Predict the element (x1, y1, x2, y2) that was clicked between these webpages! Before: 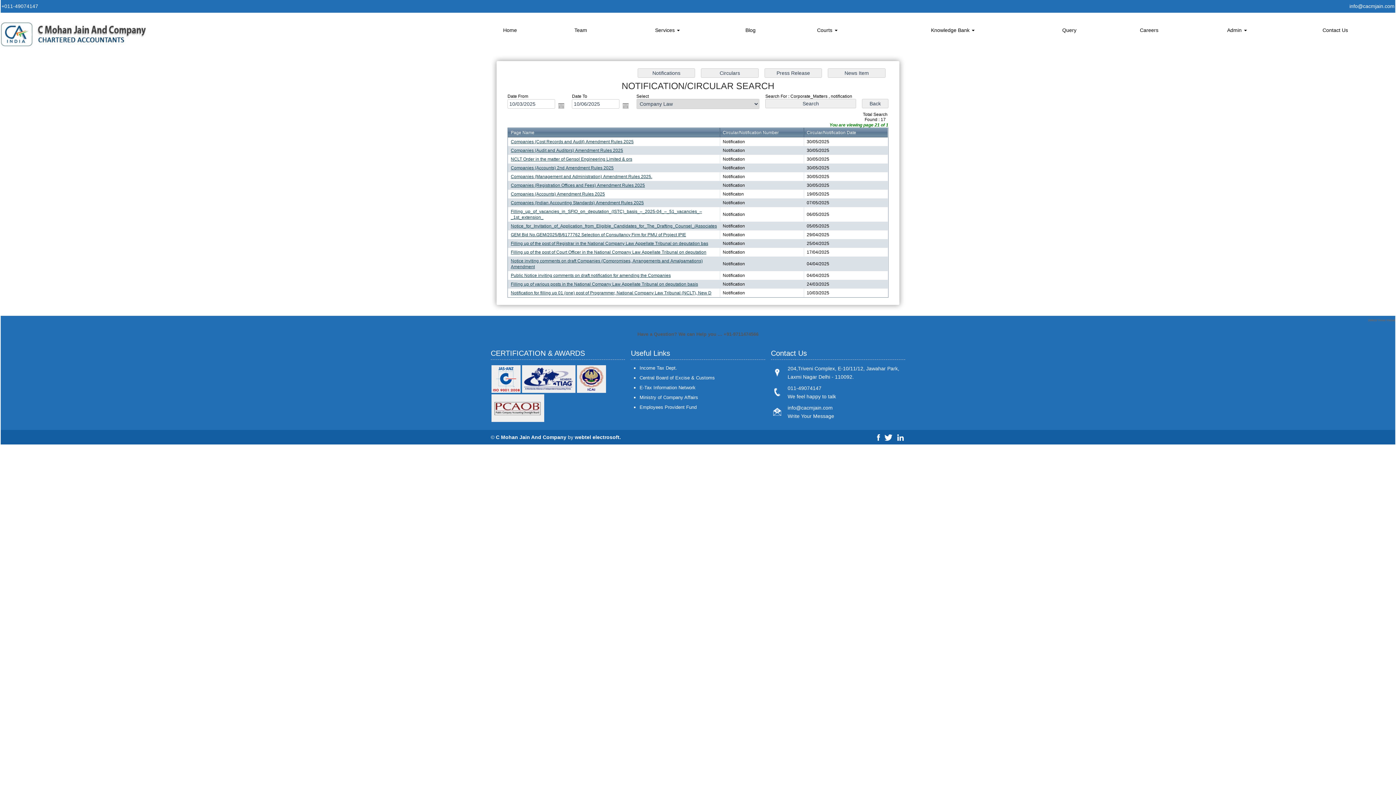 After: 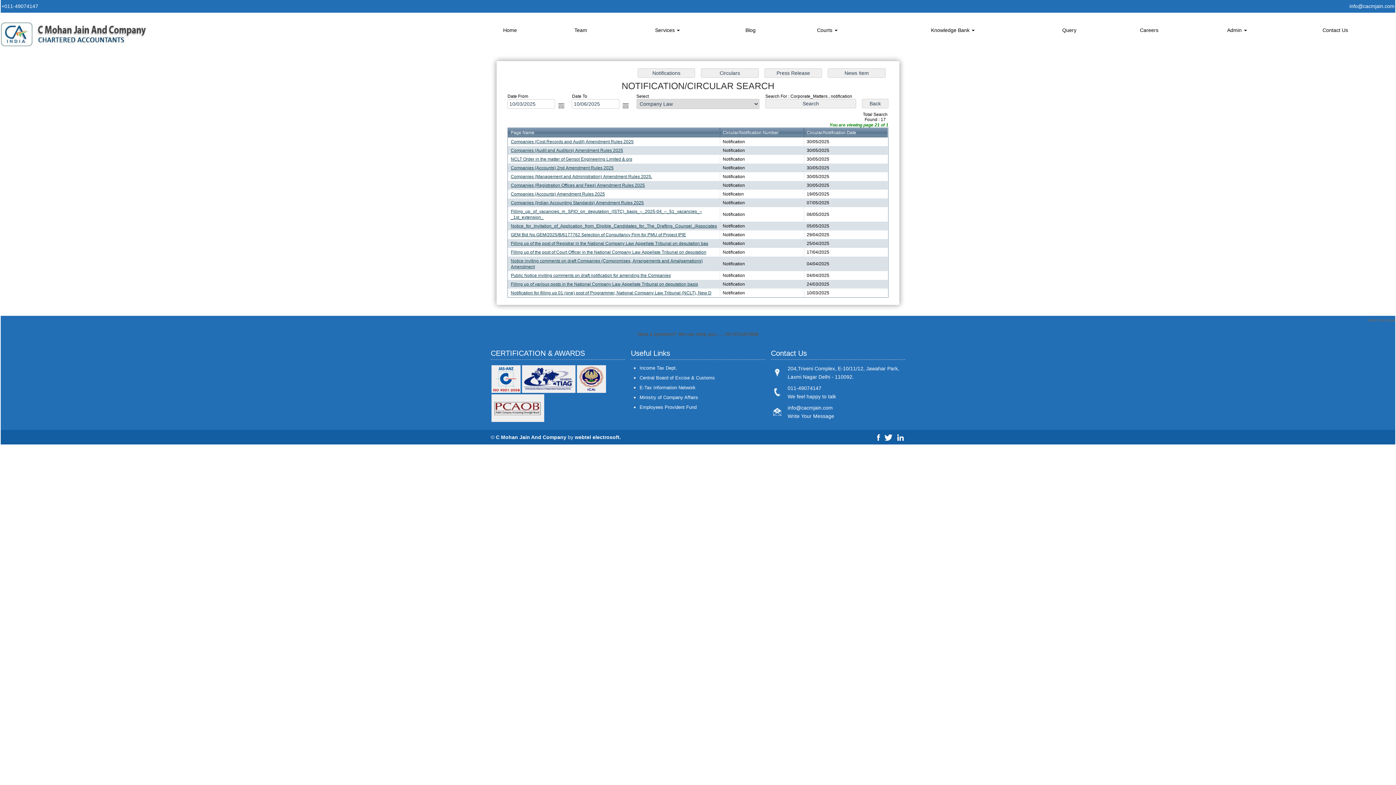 Action: bbox: (719, 26, 781, 33) label: Blog